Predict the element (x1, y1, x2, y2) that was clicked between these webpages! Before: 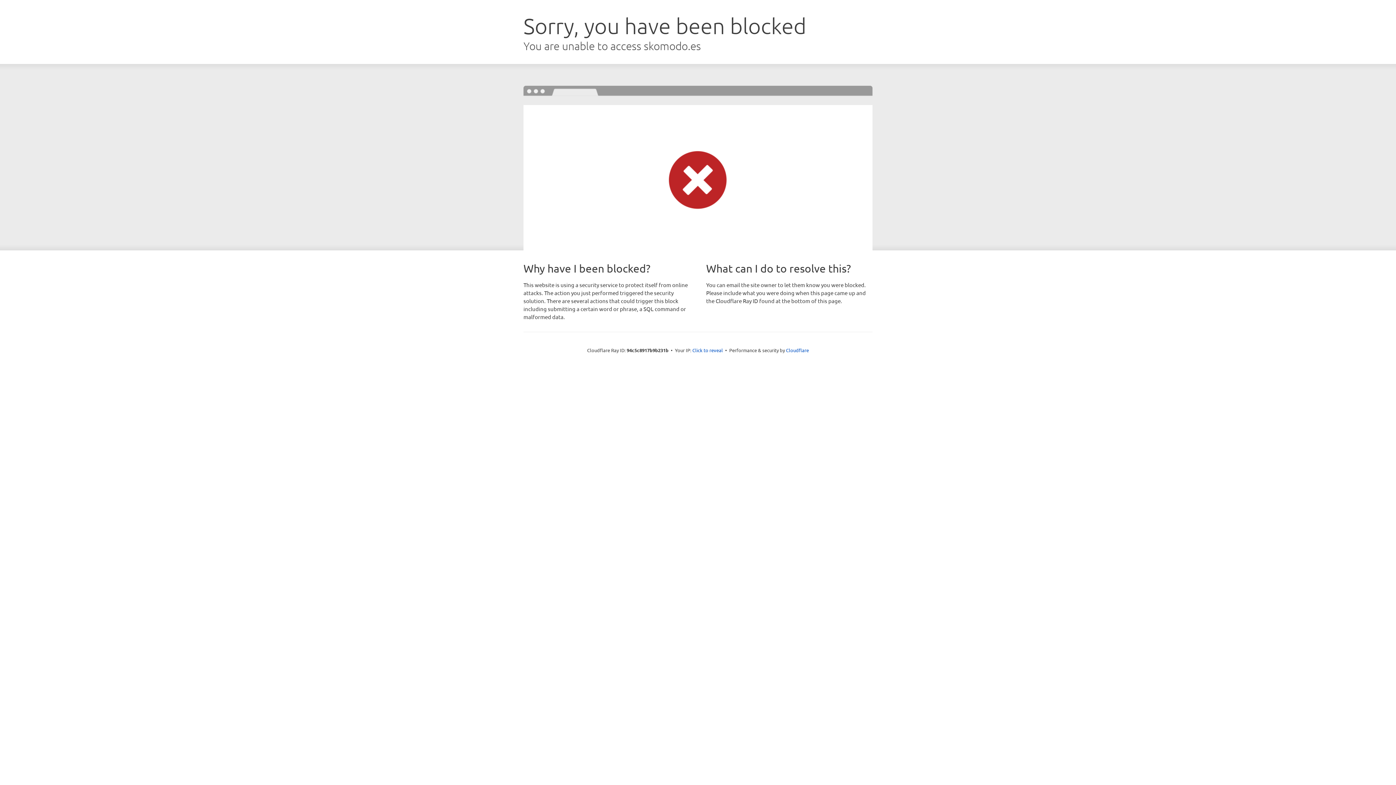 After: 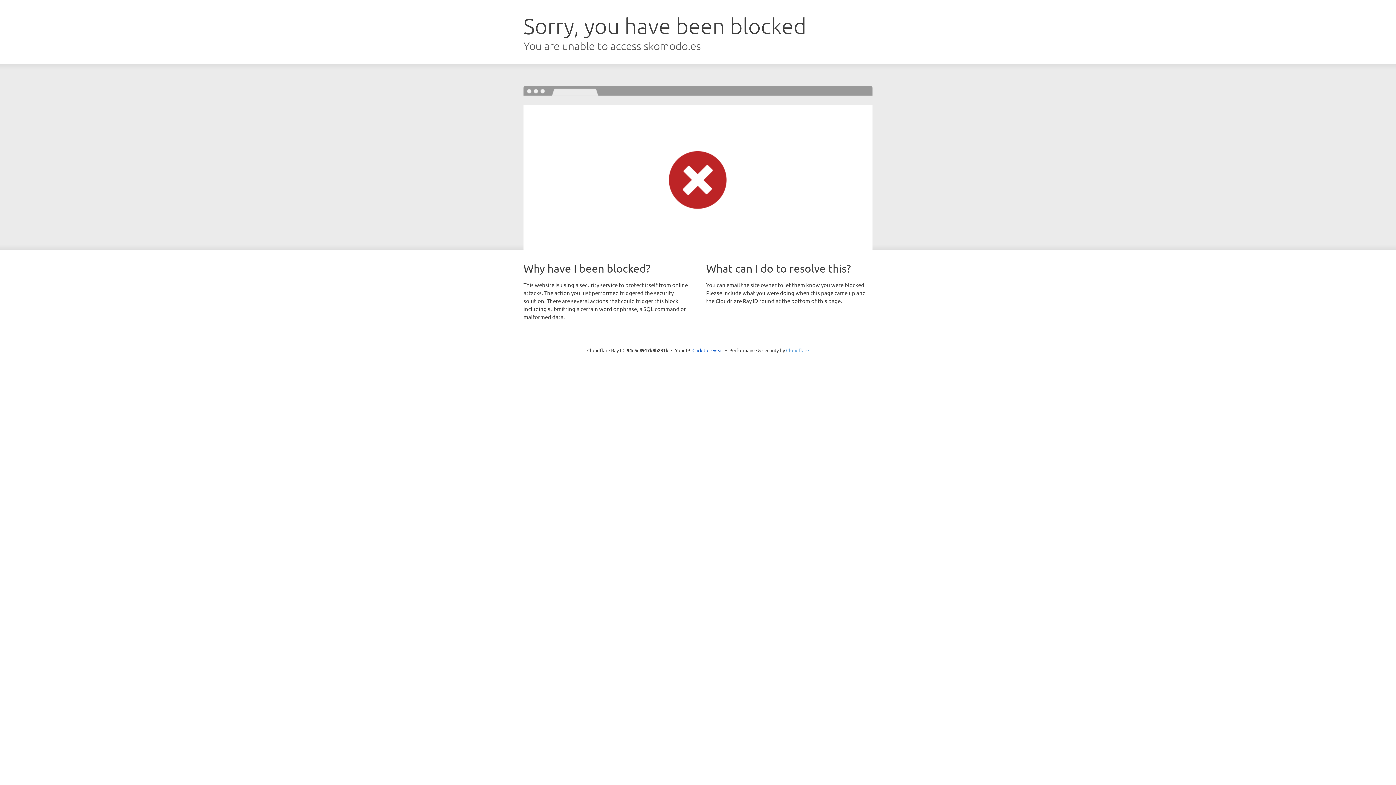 Action: label: Cloudflare bbox: (786, 347, 809, 353)